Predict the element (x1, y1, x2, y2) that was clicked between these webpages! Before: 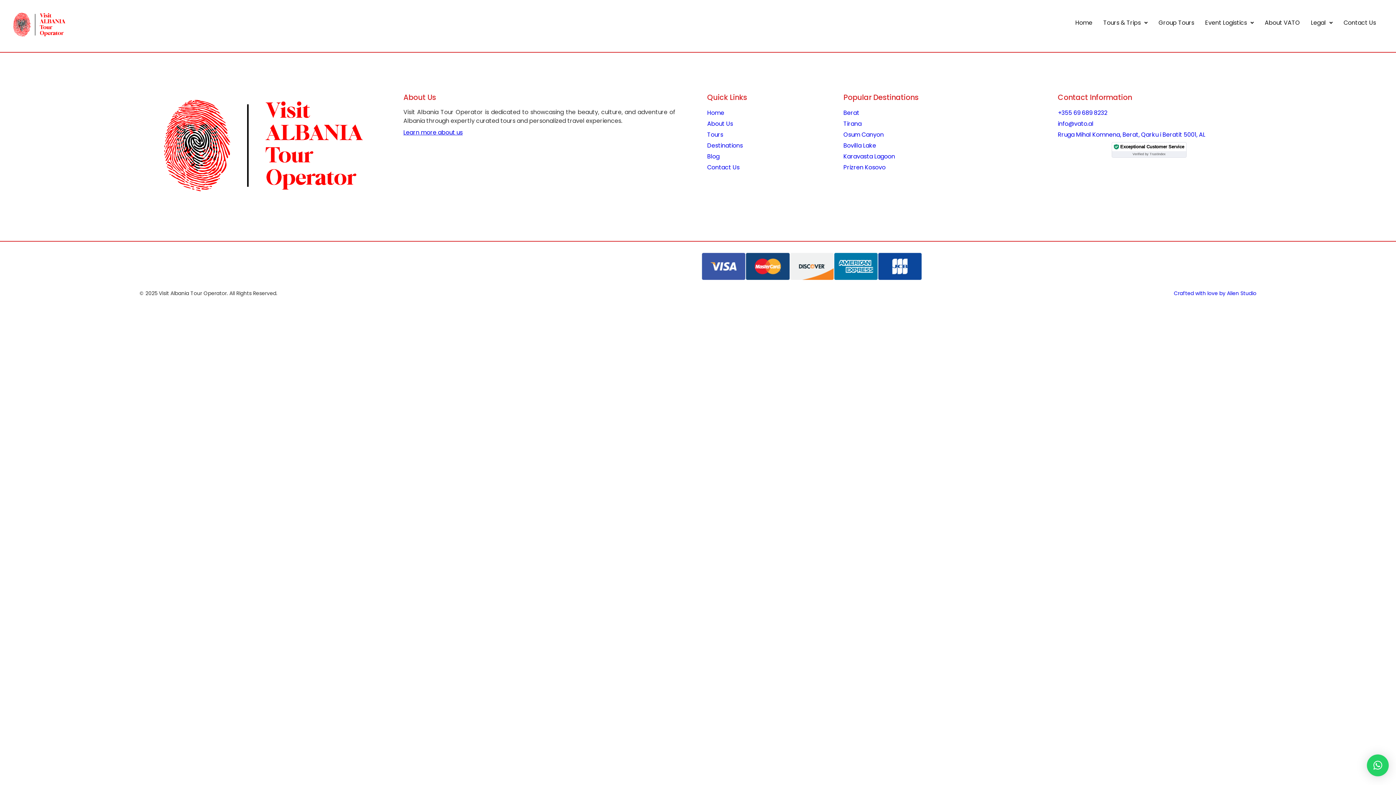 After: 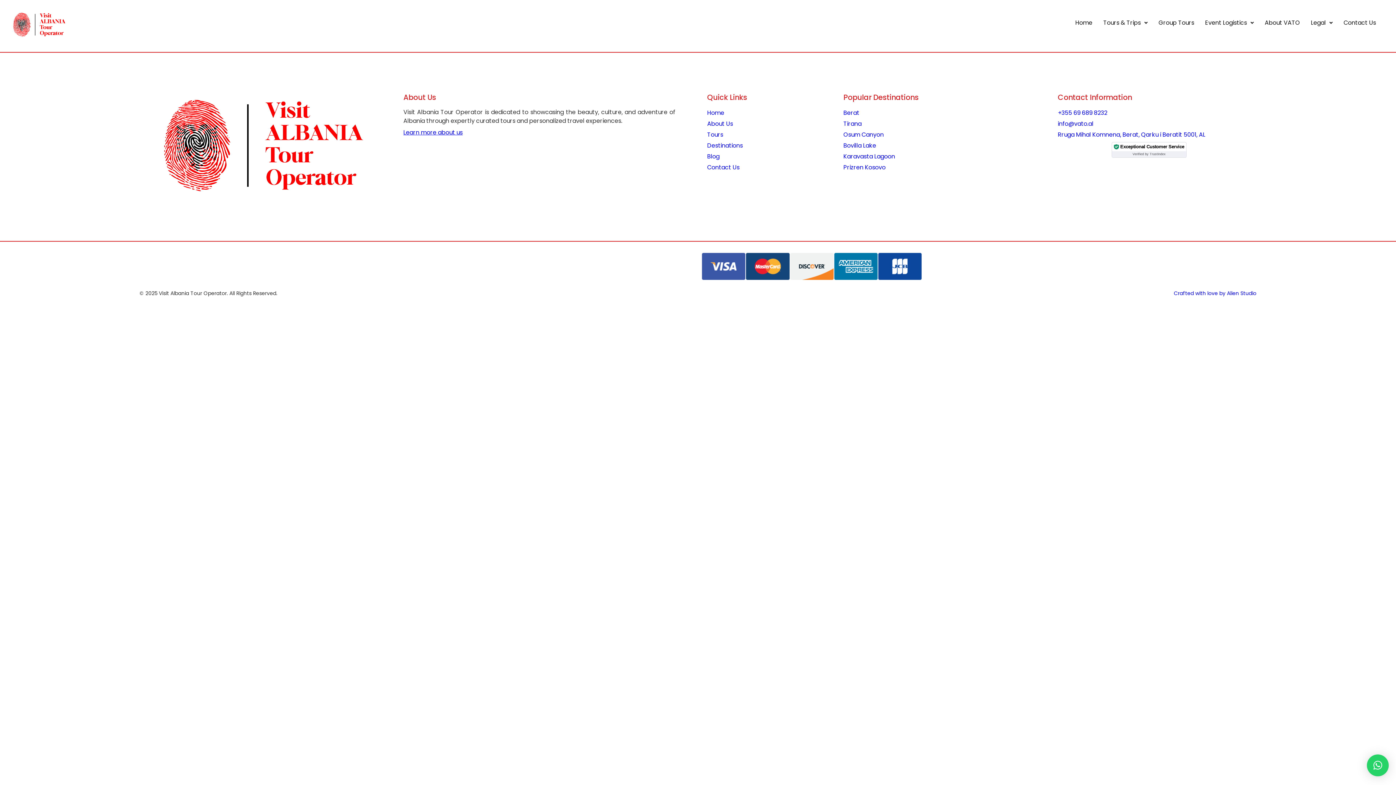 Action: bbox: (1367, 754, 1389, 776) label: ×